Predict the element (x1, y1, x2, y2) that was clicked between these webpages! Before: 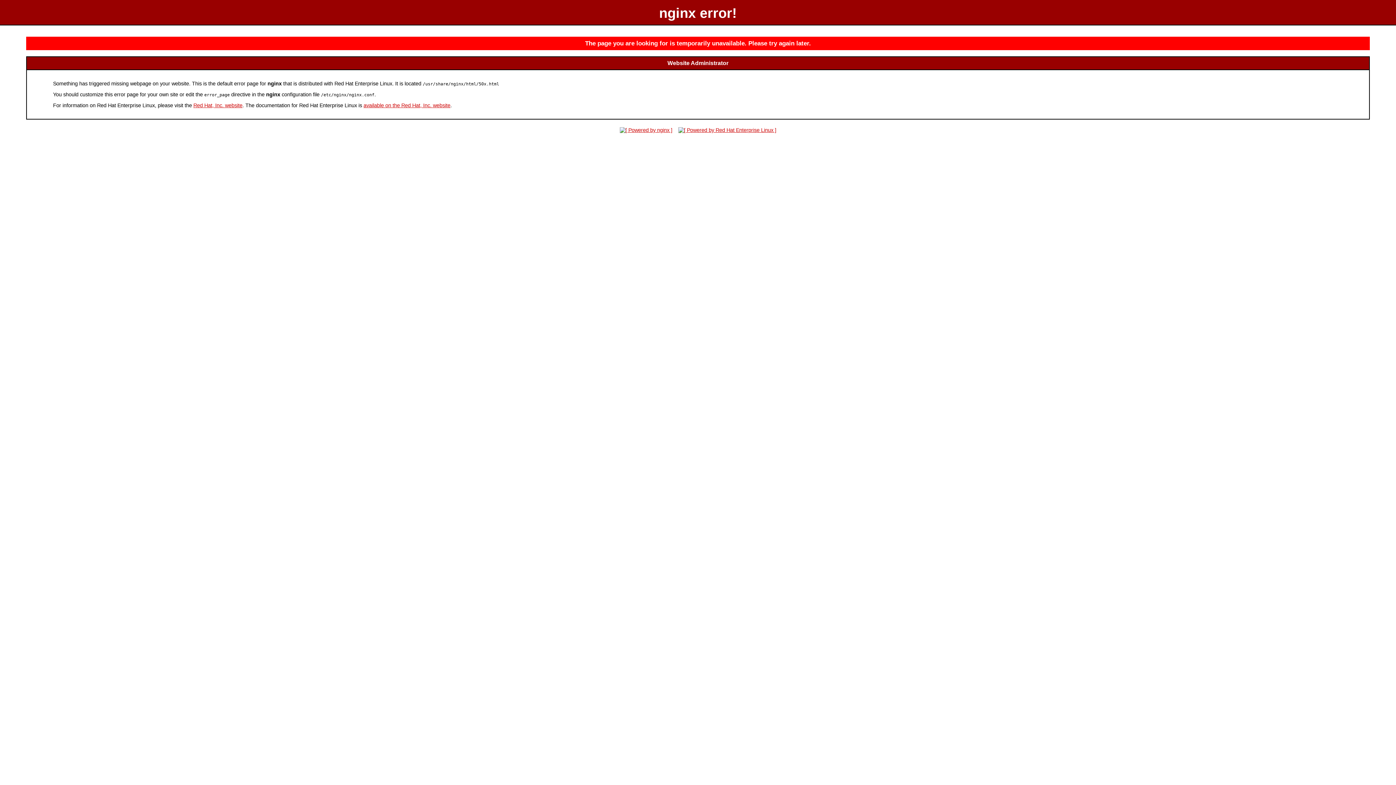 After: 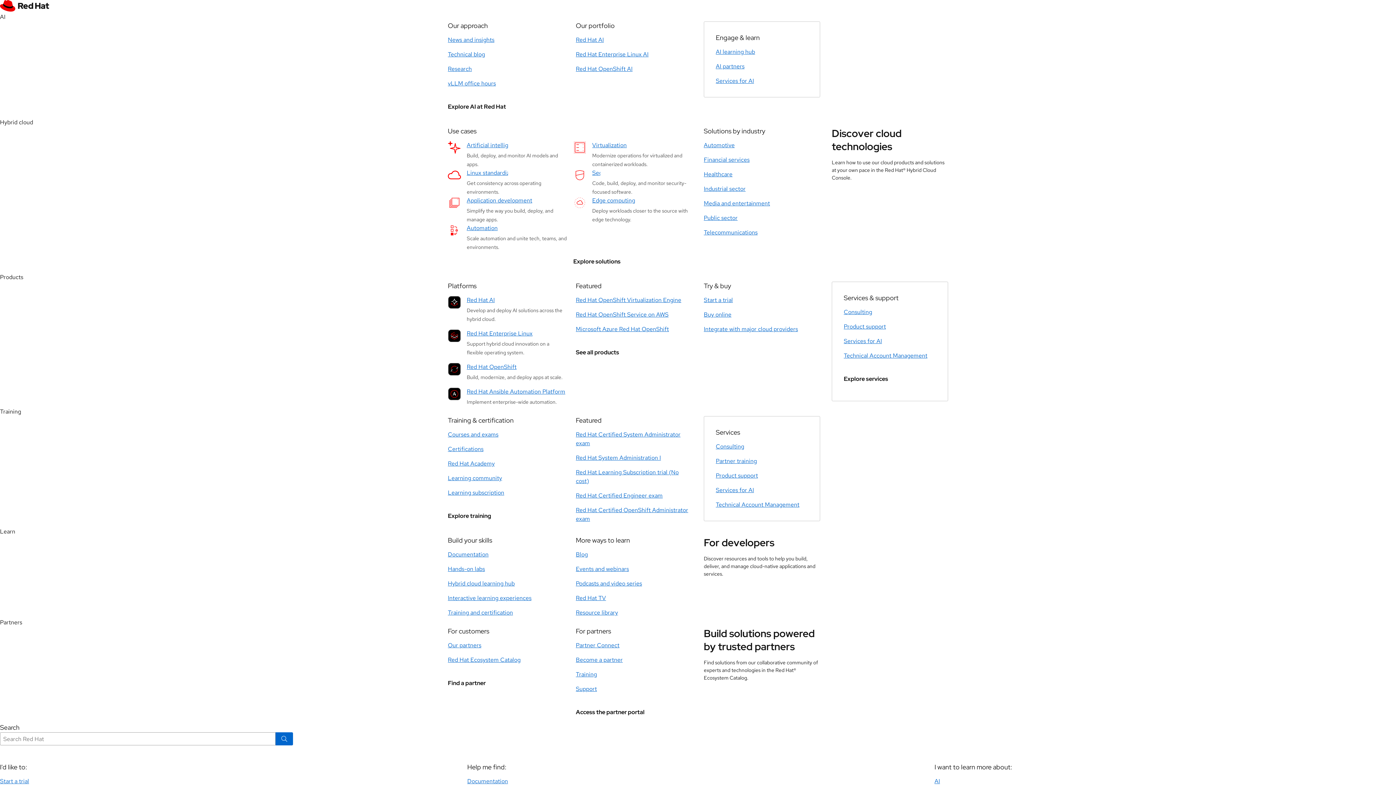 Action: label: Red Hat, Inc. website bbox: (193, 102, 242, 108)